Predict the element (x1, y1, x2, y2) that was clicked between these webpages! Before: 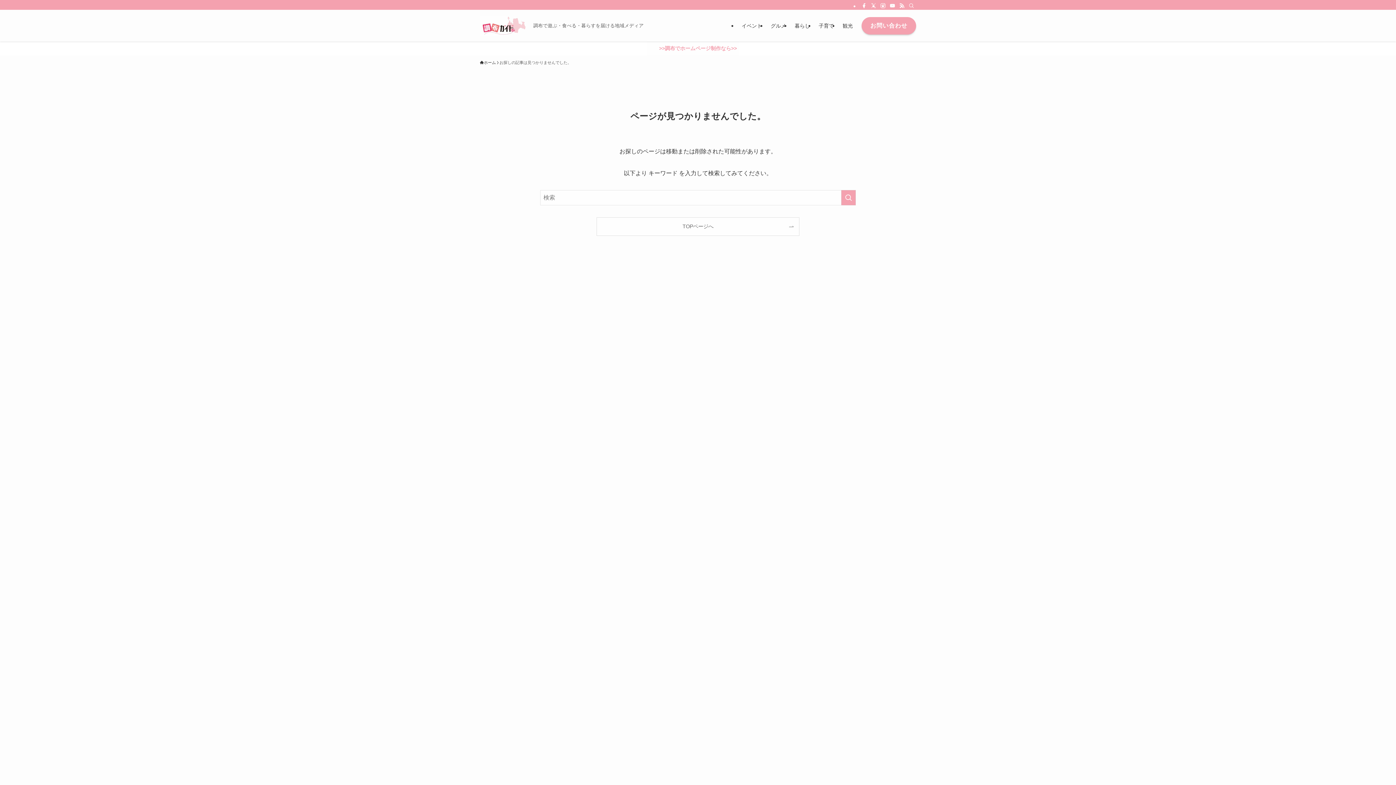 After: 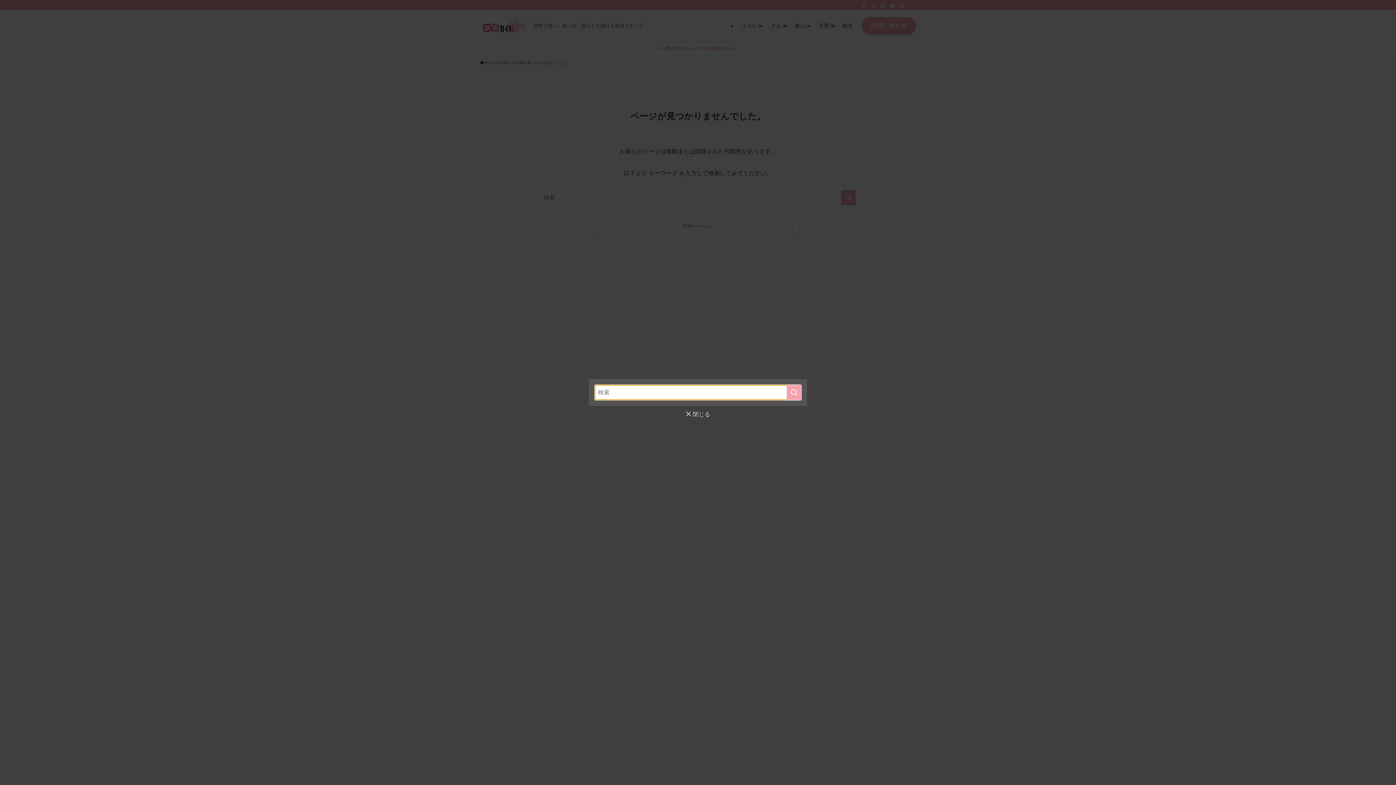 Action: label: 検索 bbox: (906, 1, 916, 9)